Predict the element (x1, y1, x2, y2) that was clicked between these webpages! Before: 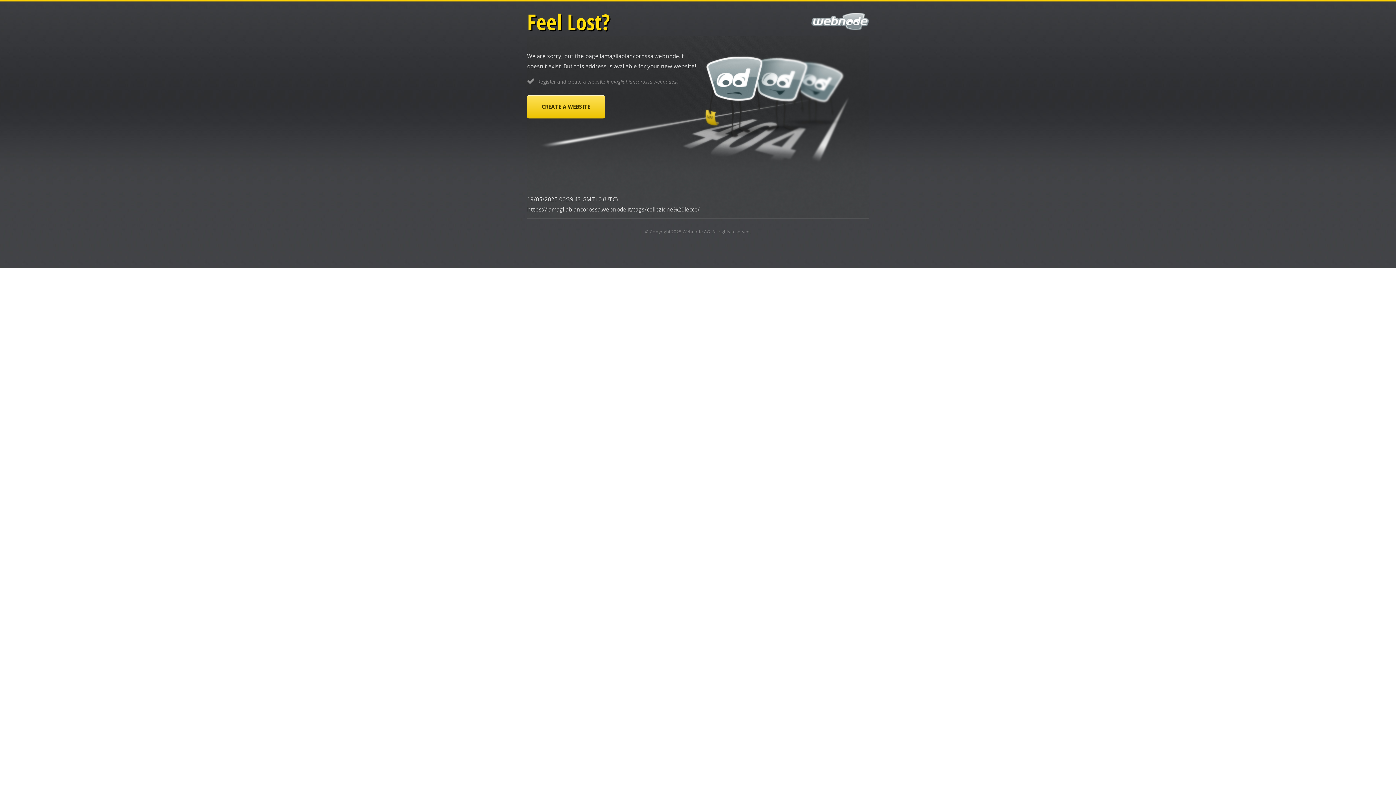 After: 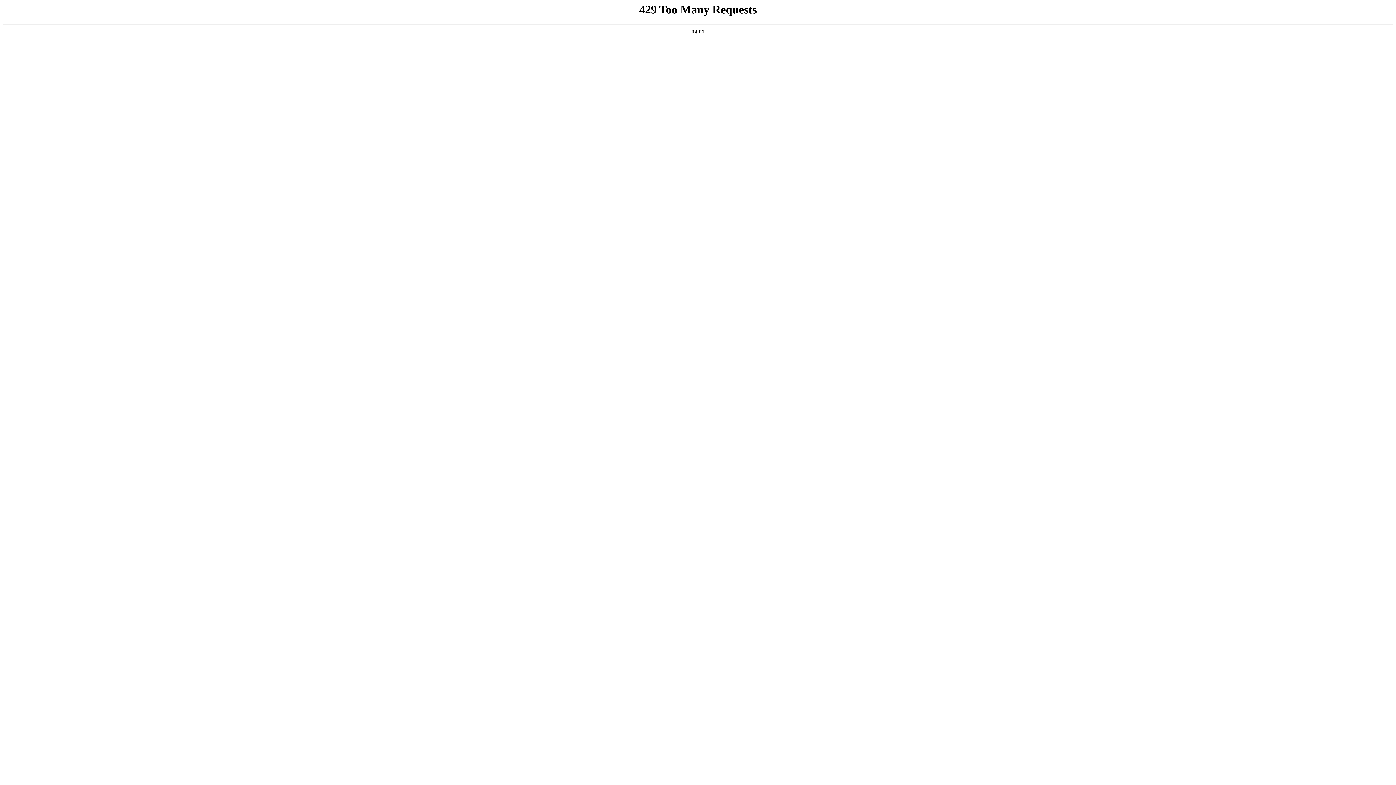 Action: bbox: (527, 95, 605, 118) label: CREATE A WEBSITE